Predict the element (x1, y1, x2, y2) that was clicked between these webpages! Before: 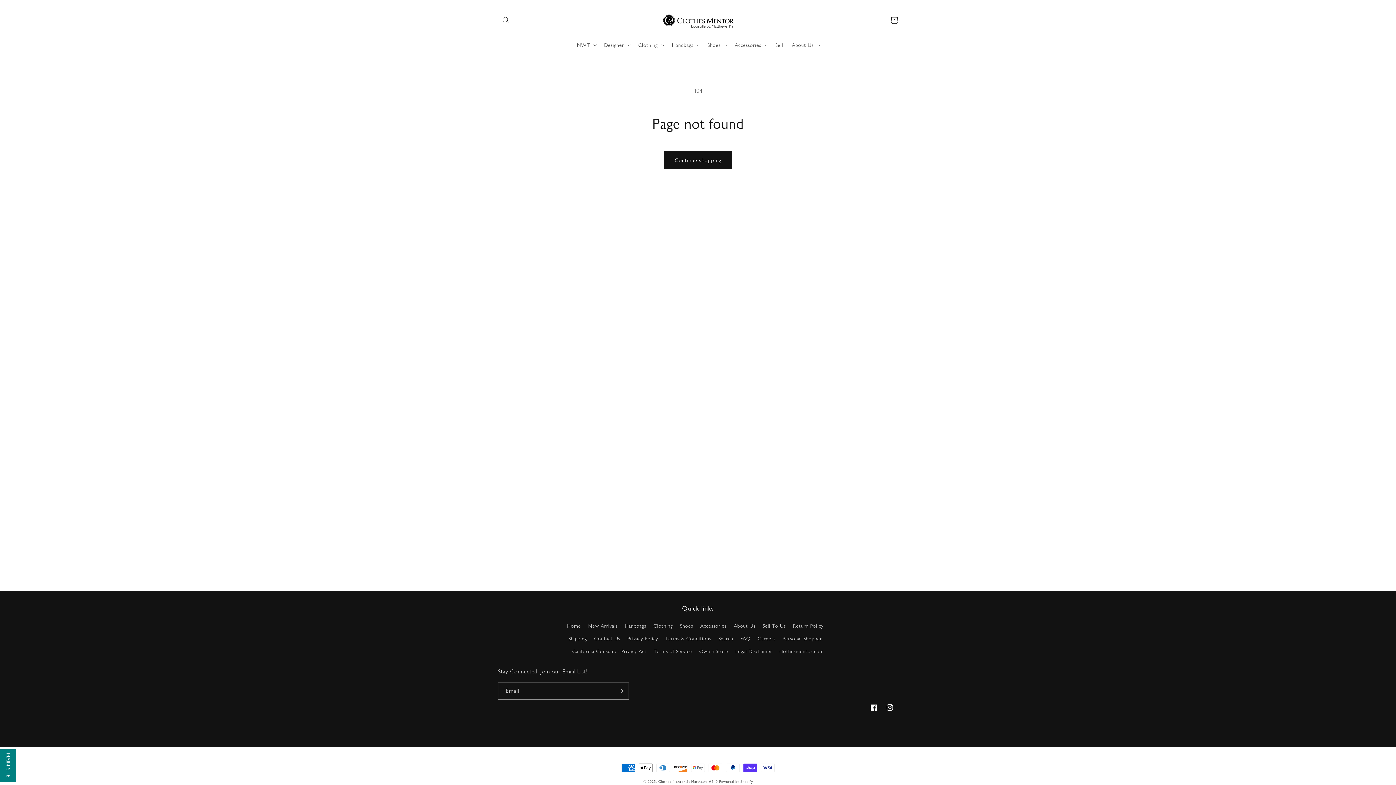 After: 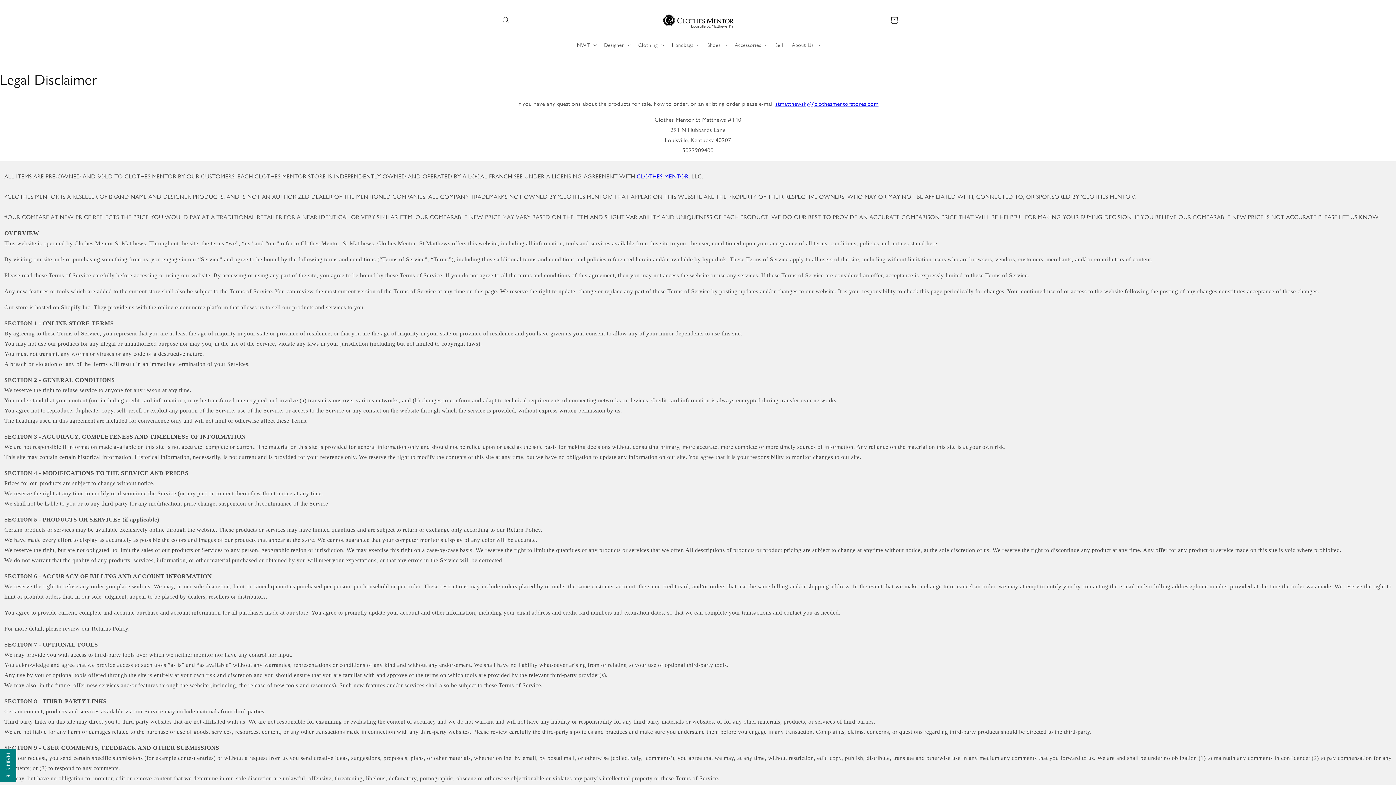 Action: bbox: (735, 645, 772, 658) label: Legal Disclaimer